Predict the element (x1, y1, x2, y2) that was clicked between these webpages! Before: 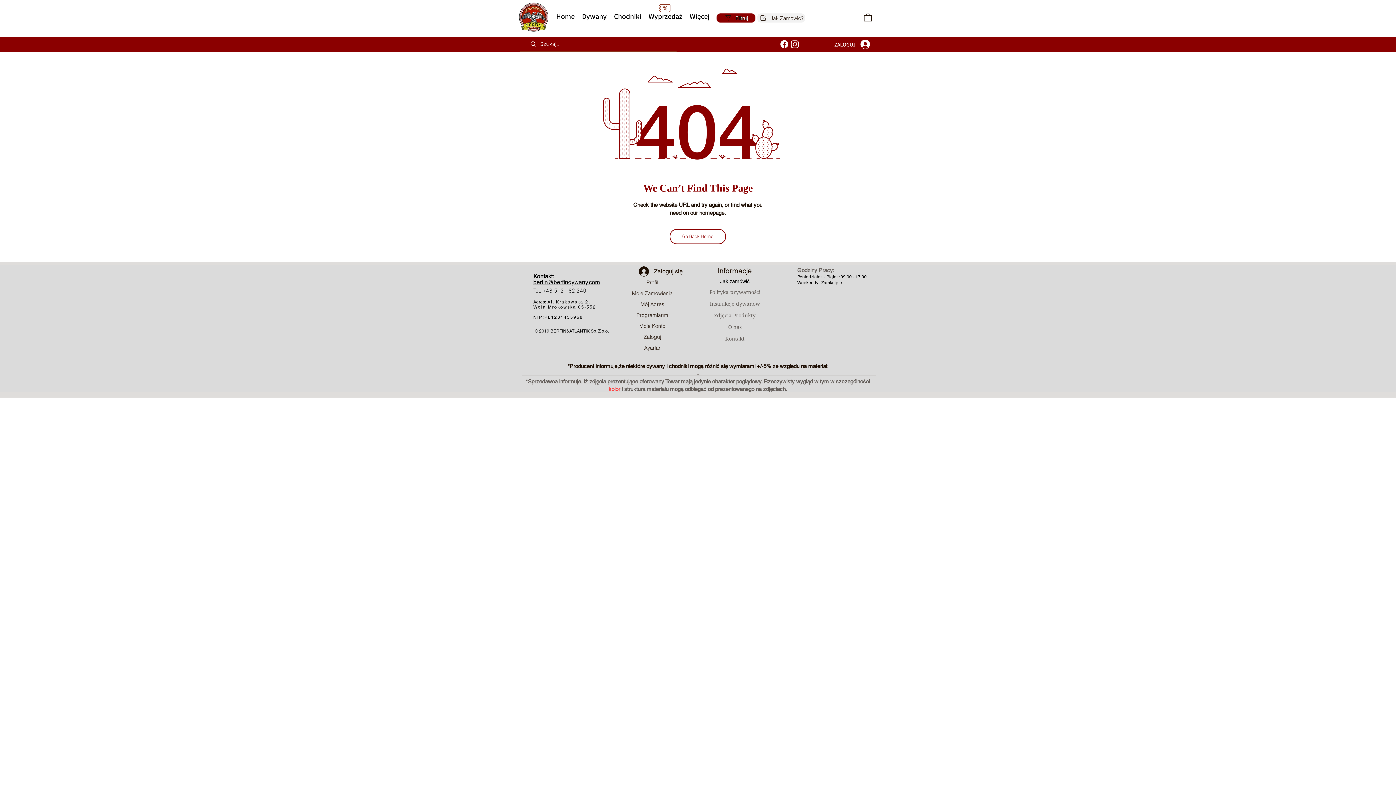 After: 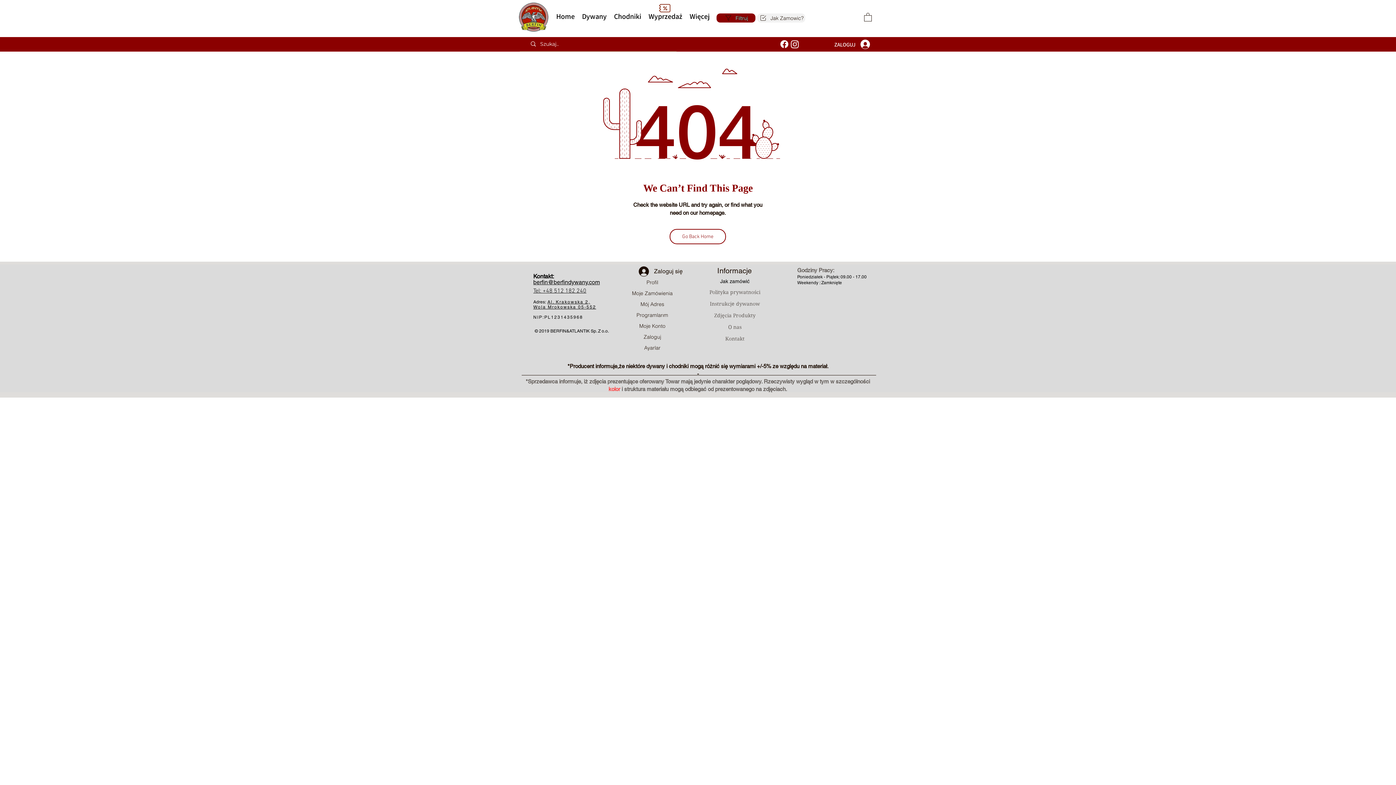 Action: label: Instagram bbox: (789, 38, 800, 49)